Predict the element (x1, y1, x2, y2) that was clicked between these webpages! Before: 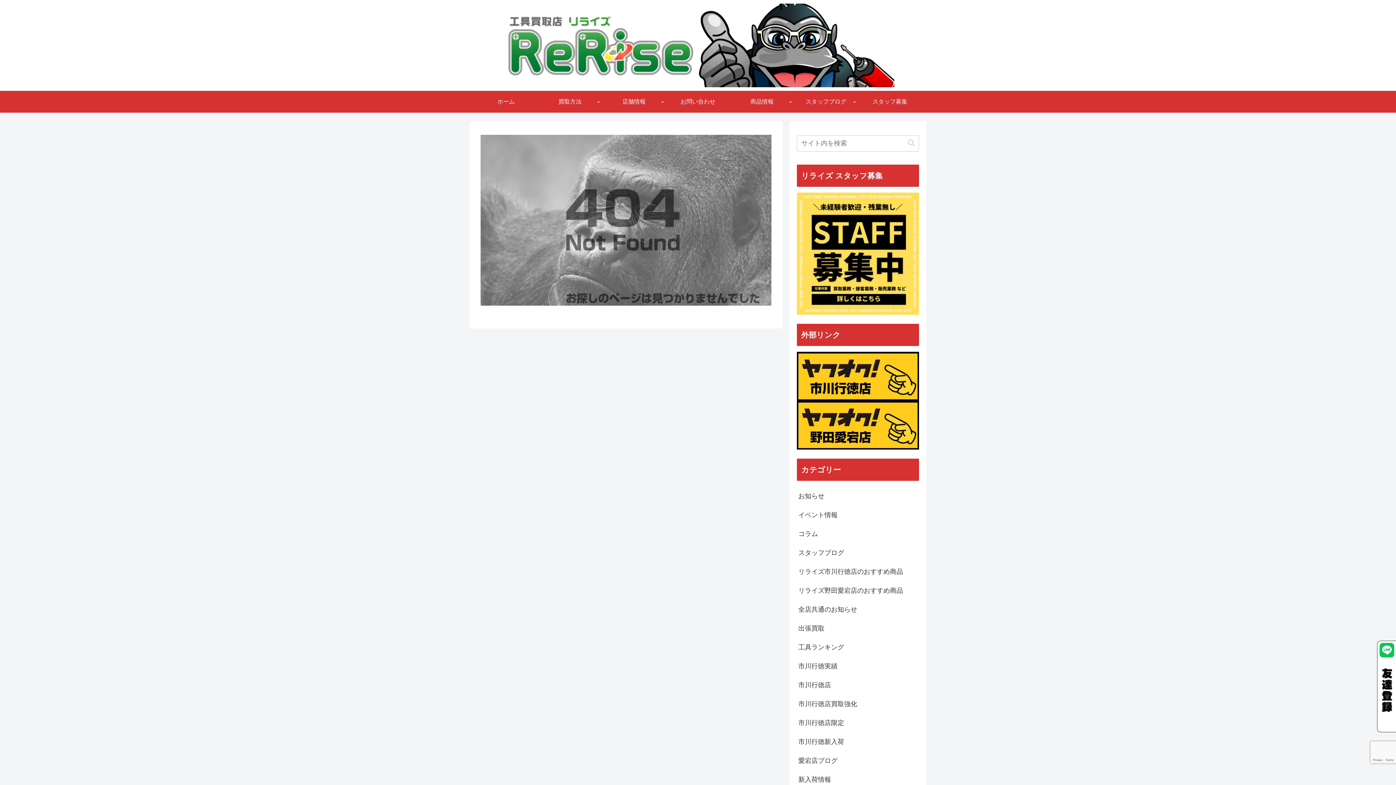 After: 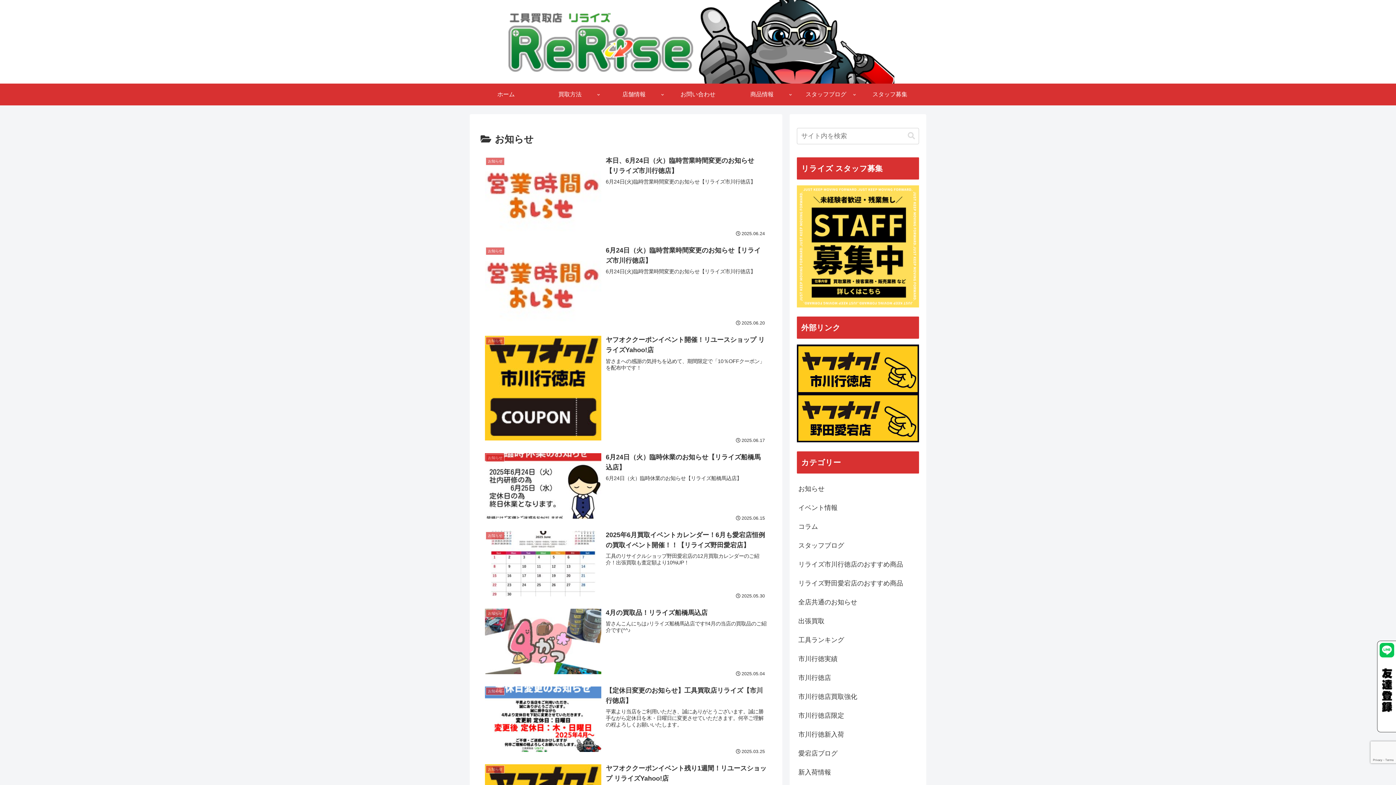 Action: bbox: (797, 486, 919, 505) label: お知らせ